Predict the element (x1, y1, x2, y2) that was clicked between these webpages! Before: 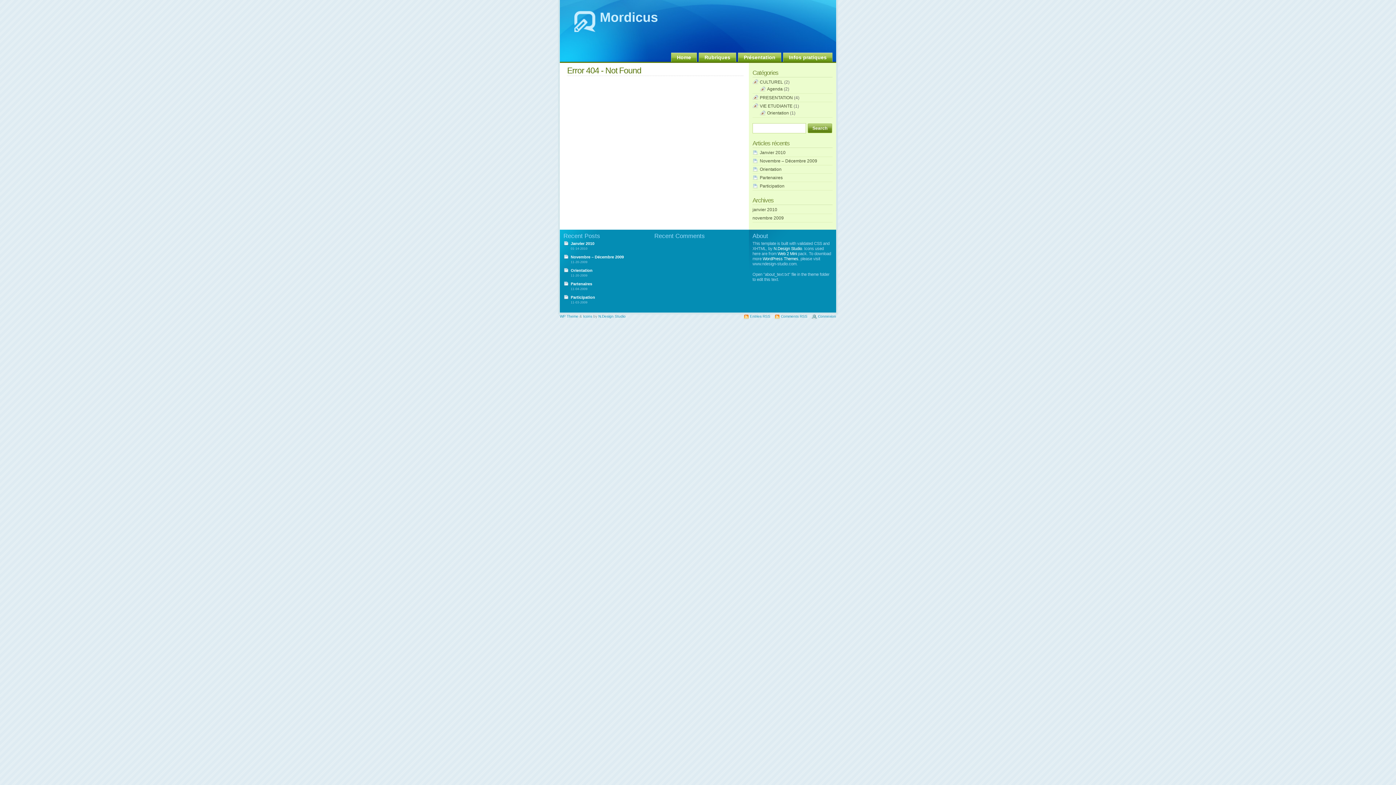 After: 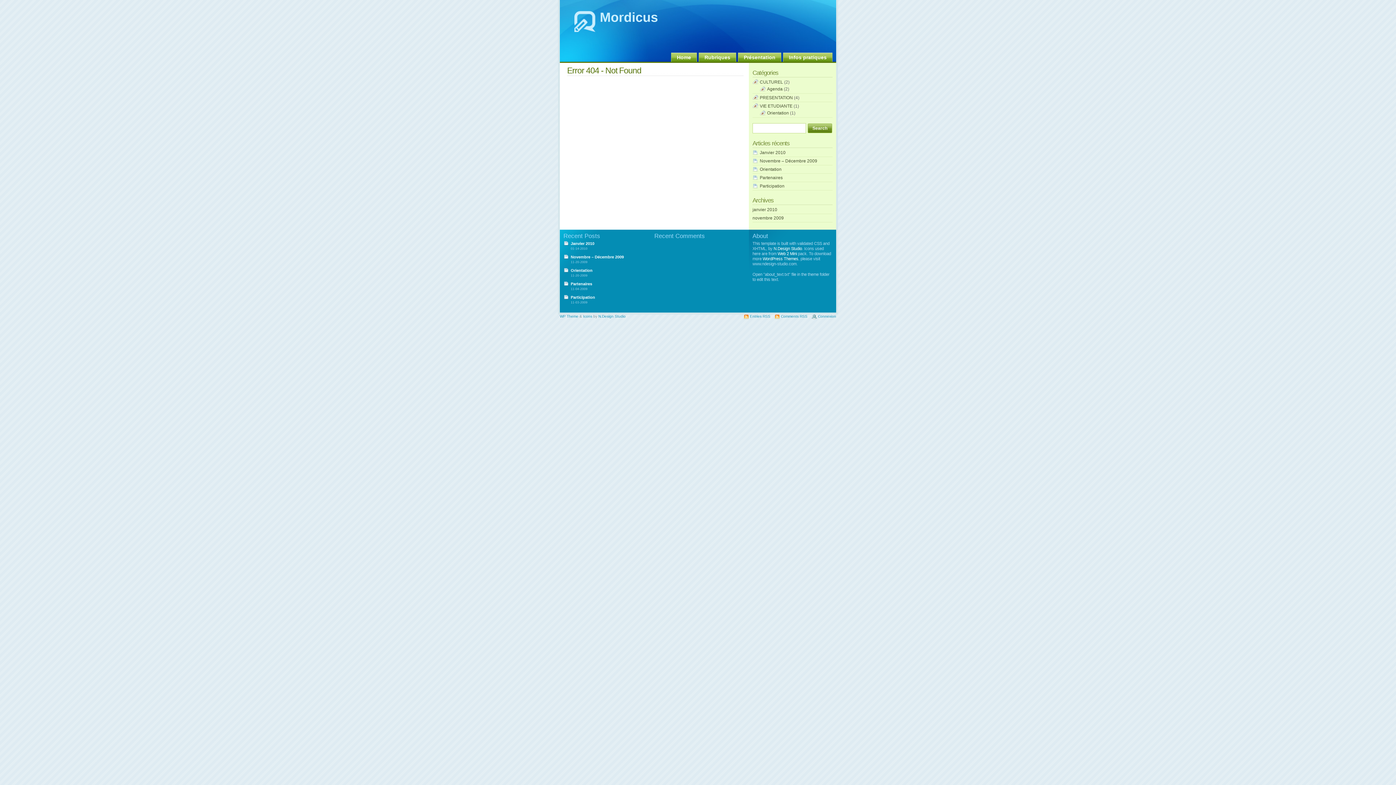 Action: bbox: (760, 158, 817, 163) label: Novembre – Décembre 2009